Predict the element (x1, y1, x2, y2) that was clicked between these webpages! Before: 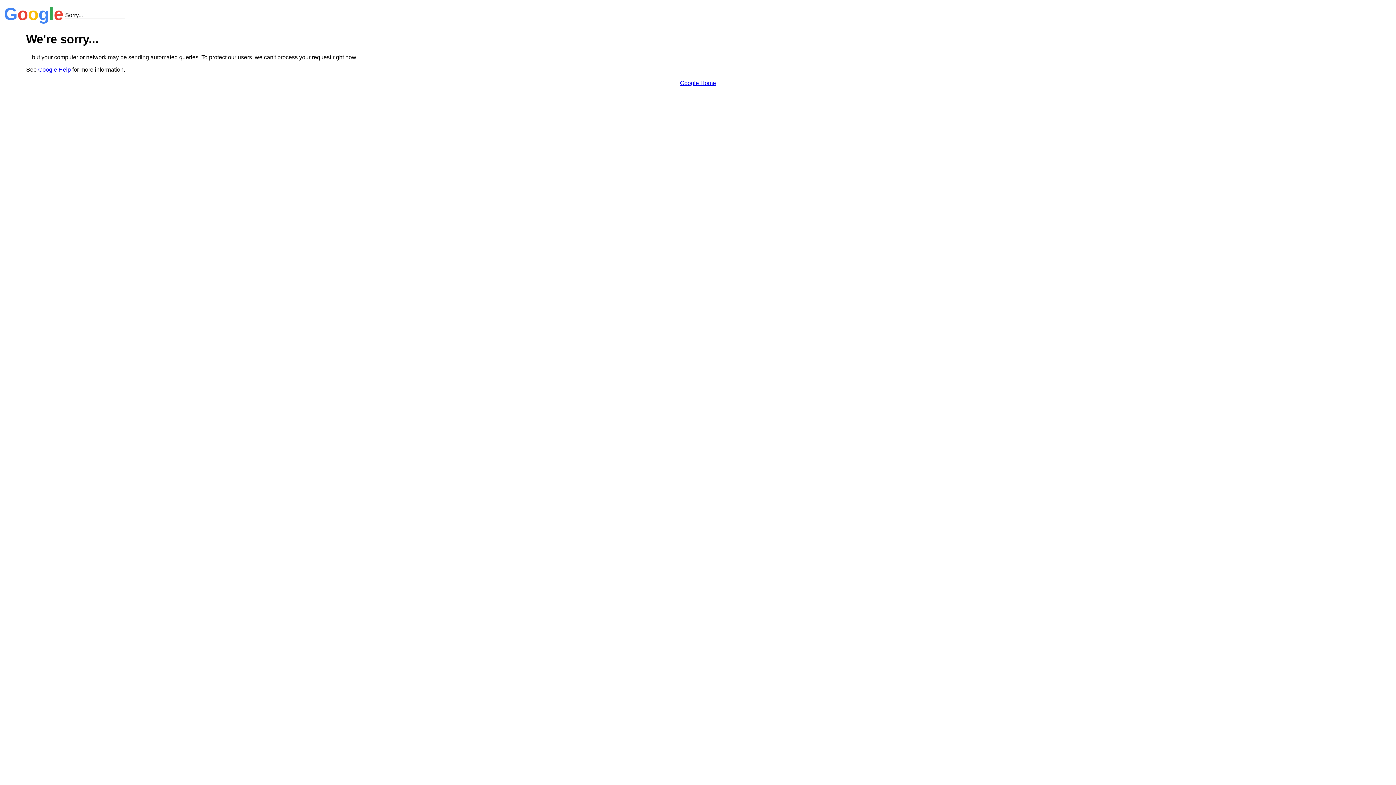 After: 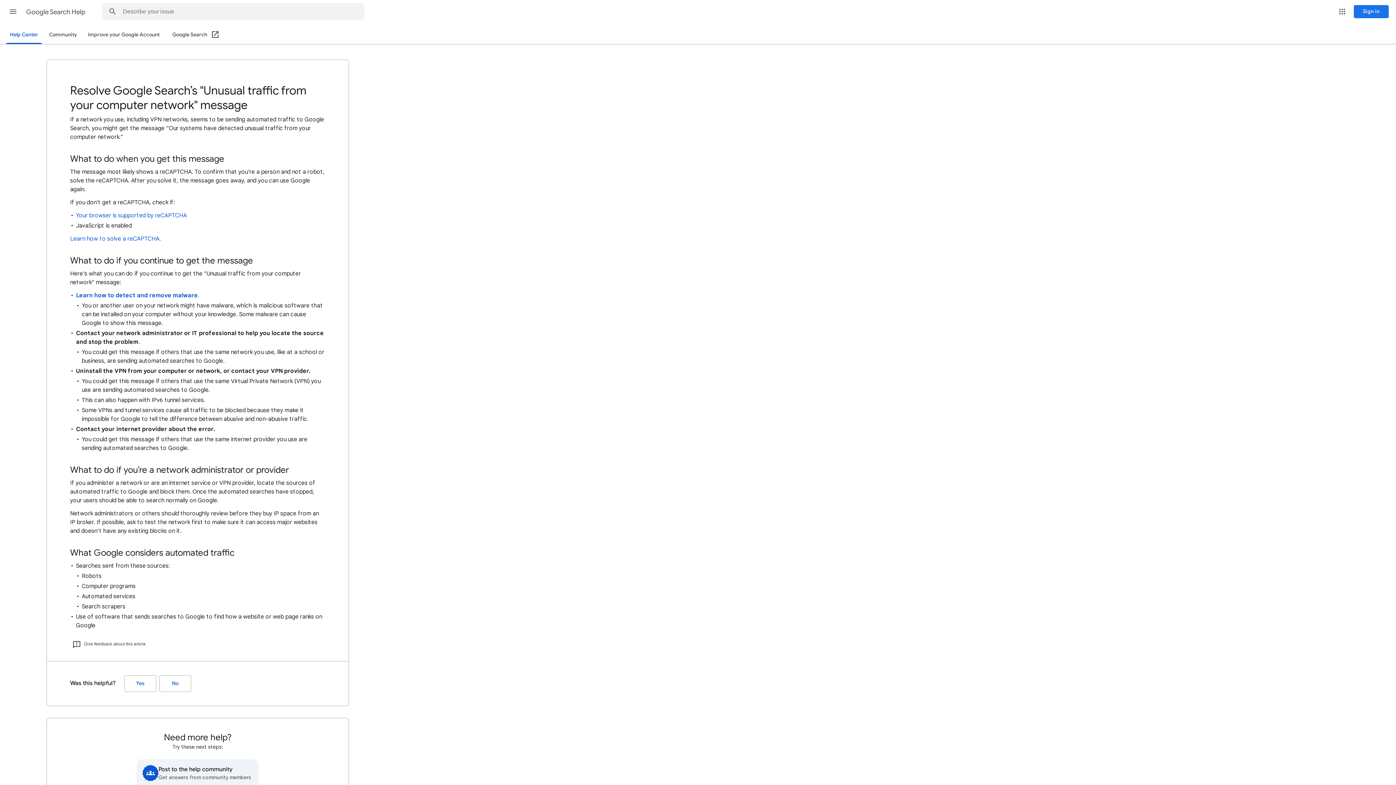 Action: label: Google Help bbox: (38, 66, 70, 72)